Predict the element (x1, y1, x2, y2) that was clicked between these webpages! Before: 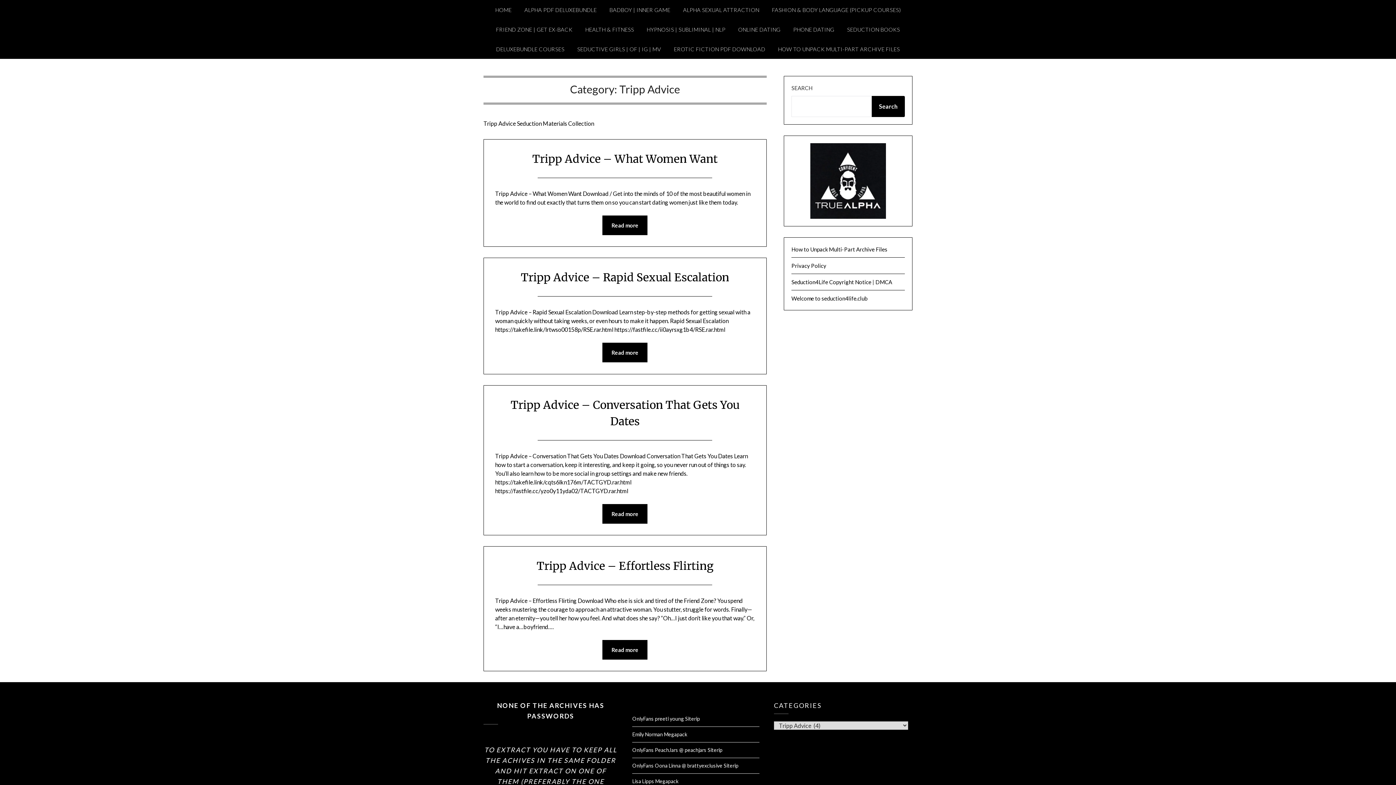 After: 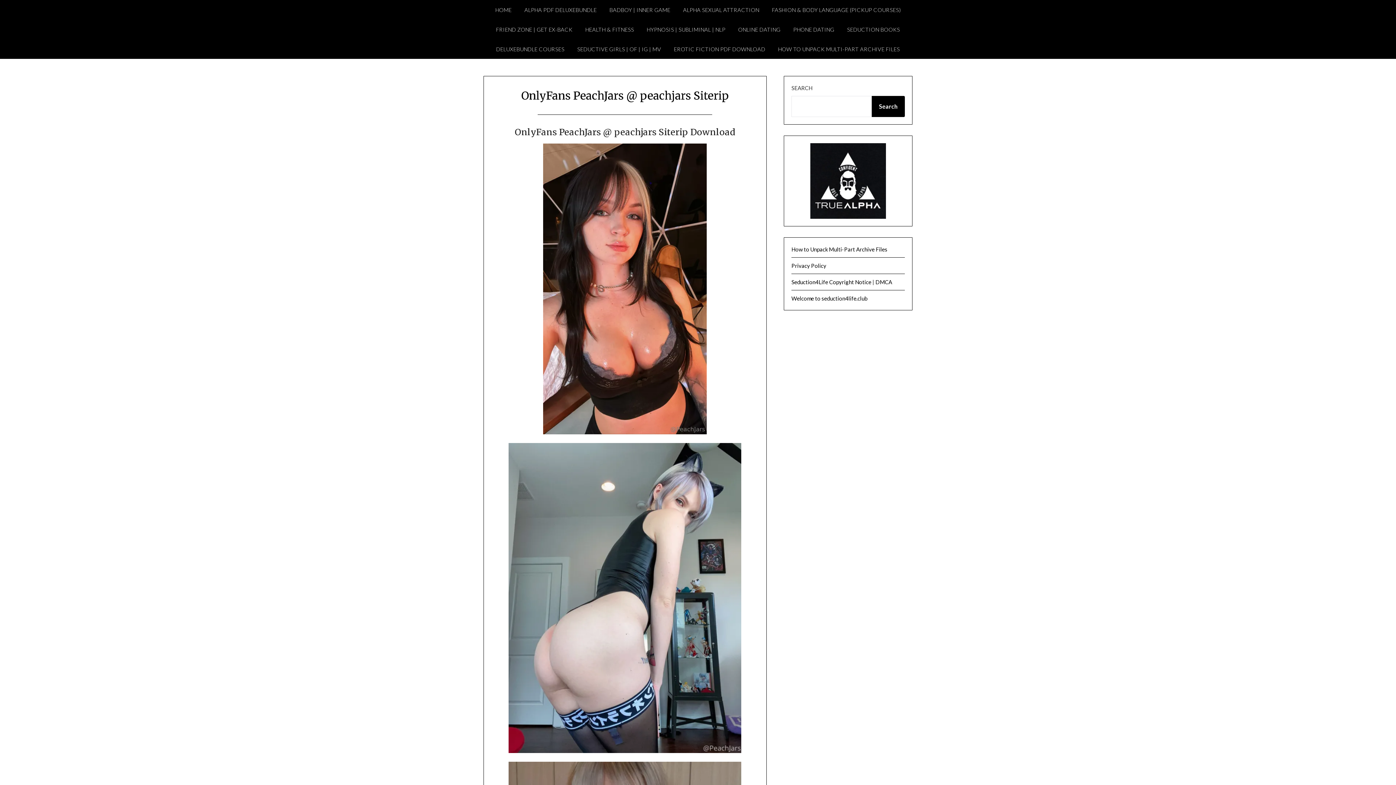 Action: label: OnlyFans PeachJars @ peachjars Siterip bbox: (632, 747, 722, 753)